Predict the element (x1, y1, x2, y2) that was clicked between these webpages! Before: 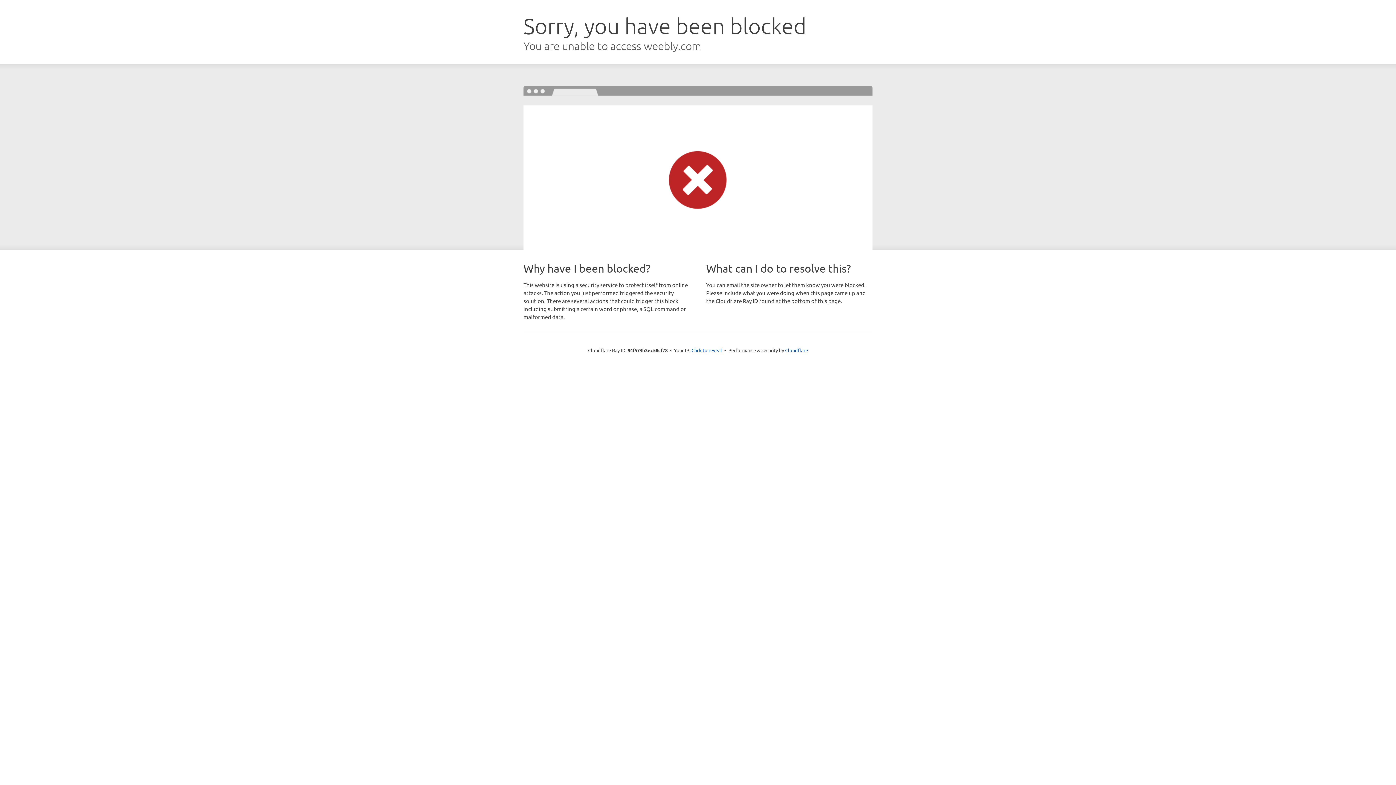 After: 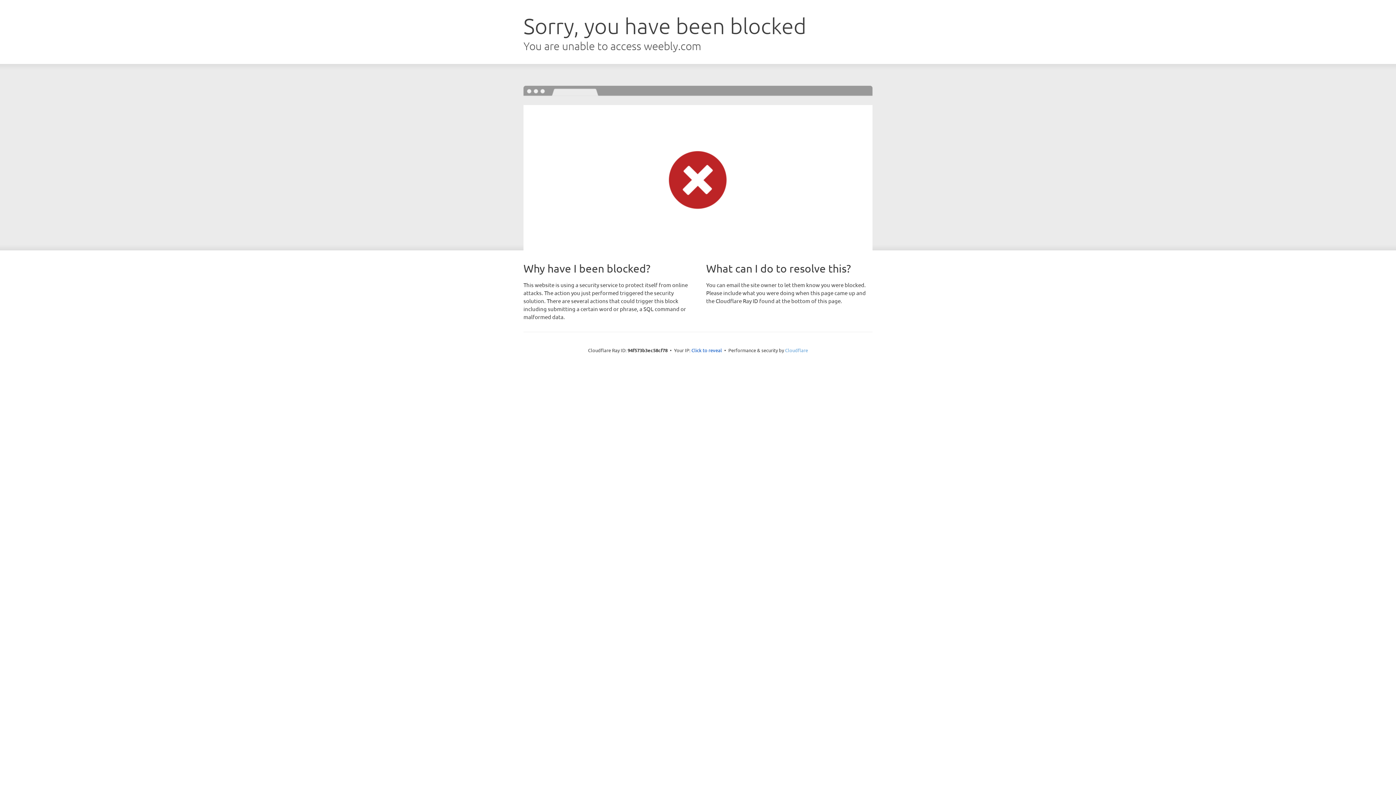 Action: label: Cloudflare bbox: (785, 347, 808, 353)